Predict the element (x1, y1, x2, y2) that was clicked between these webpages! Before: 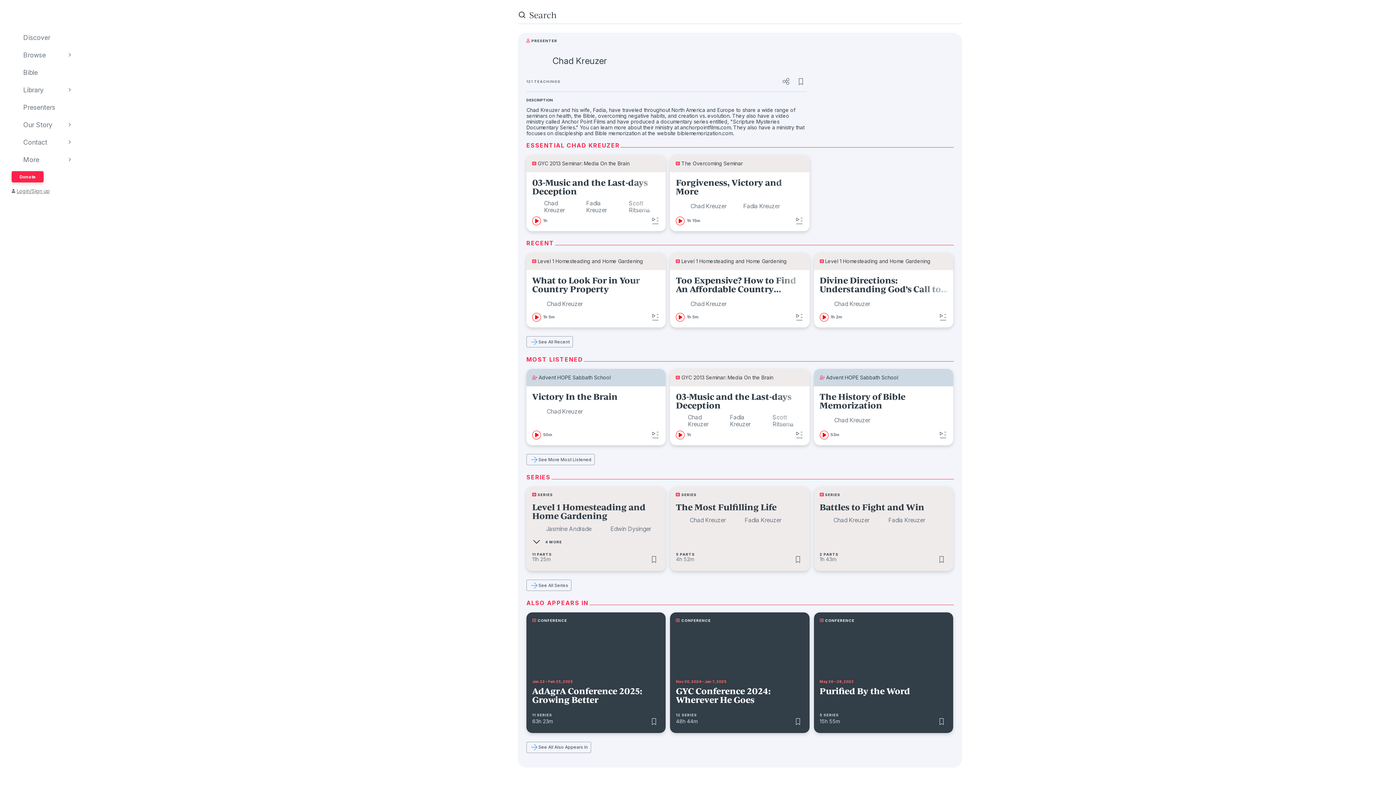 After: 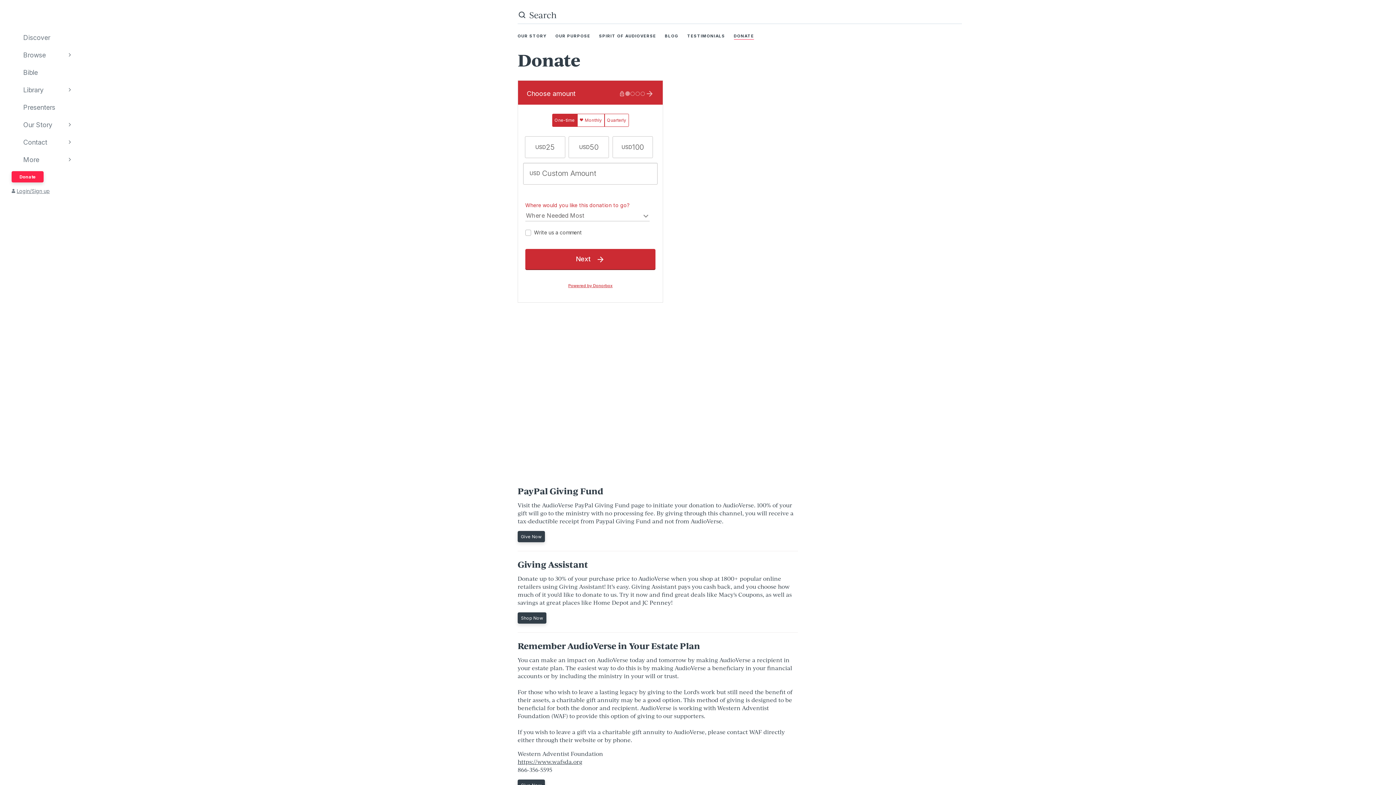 Action: bbox: (11, 171, 43, 182) label: Donate